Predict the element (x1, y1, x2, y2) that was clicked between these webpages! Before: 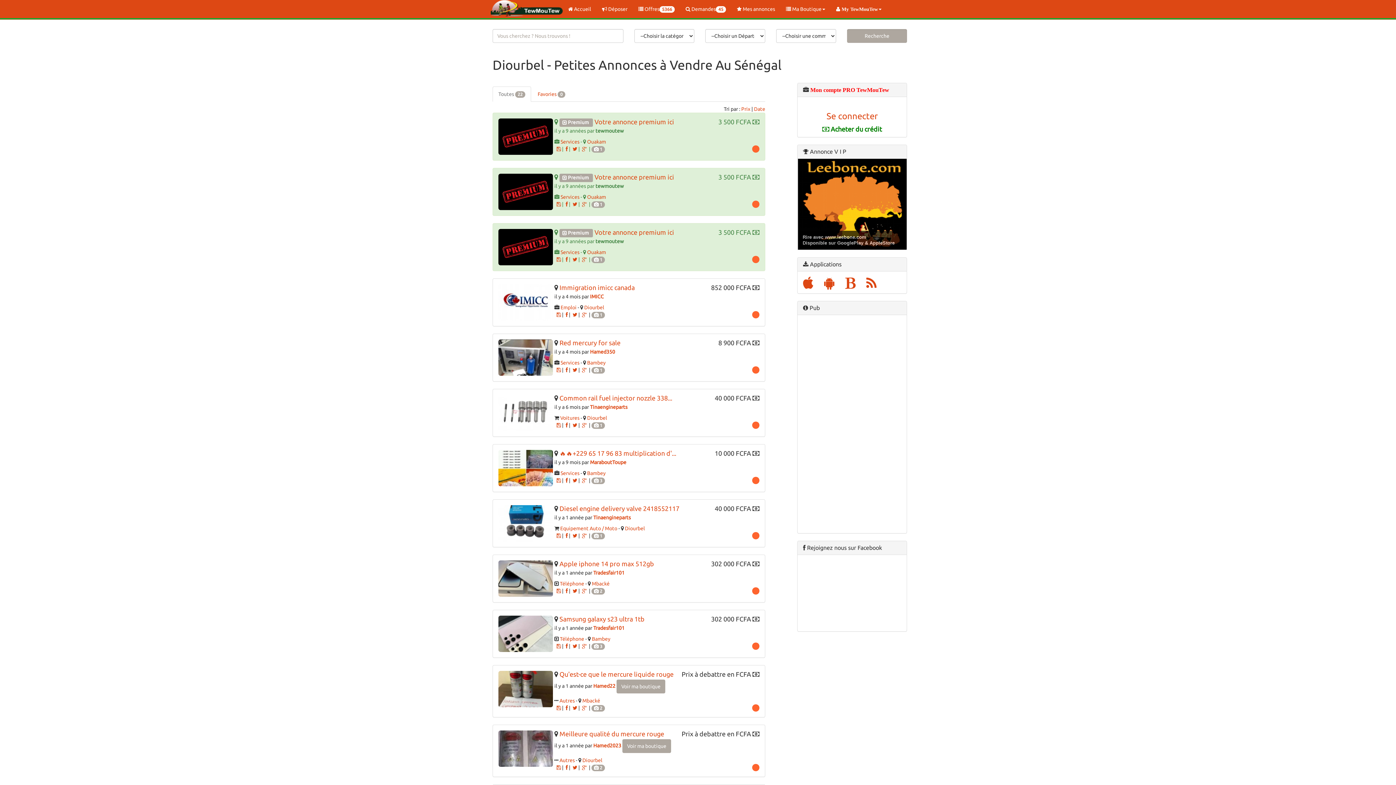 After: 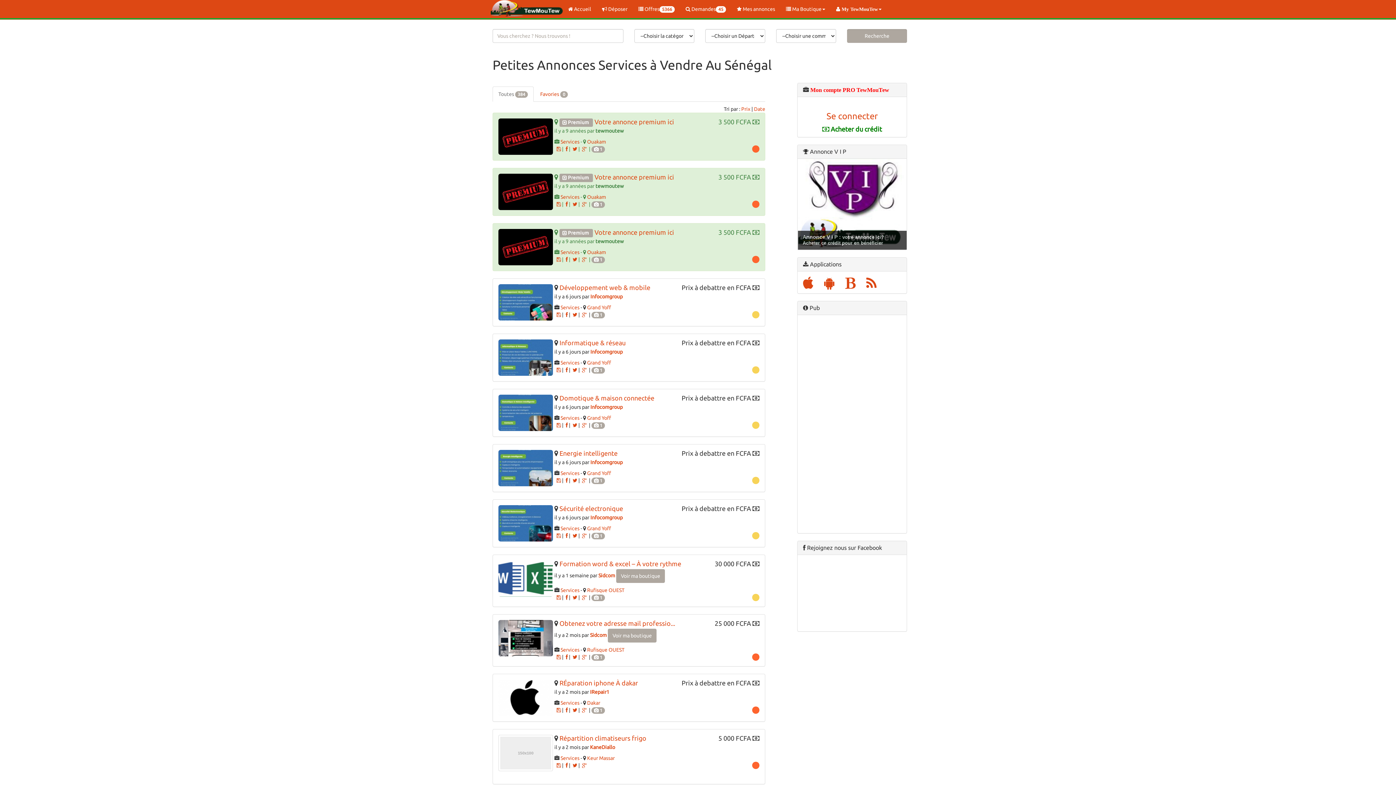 Action: bbox: (560, 470, 579, 476) label: Services